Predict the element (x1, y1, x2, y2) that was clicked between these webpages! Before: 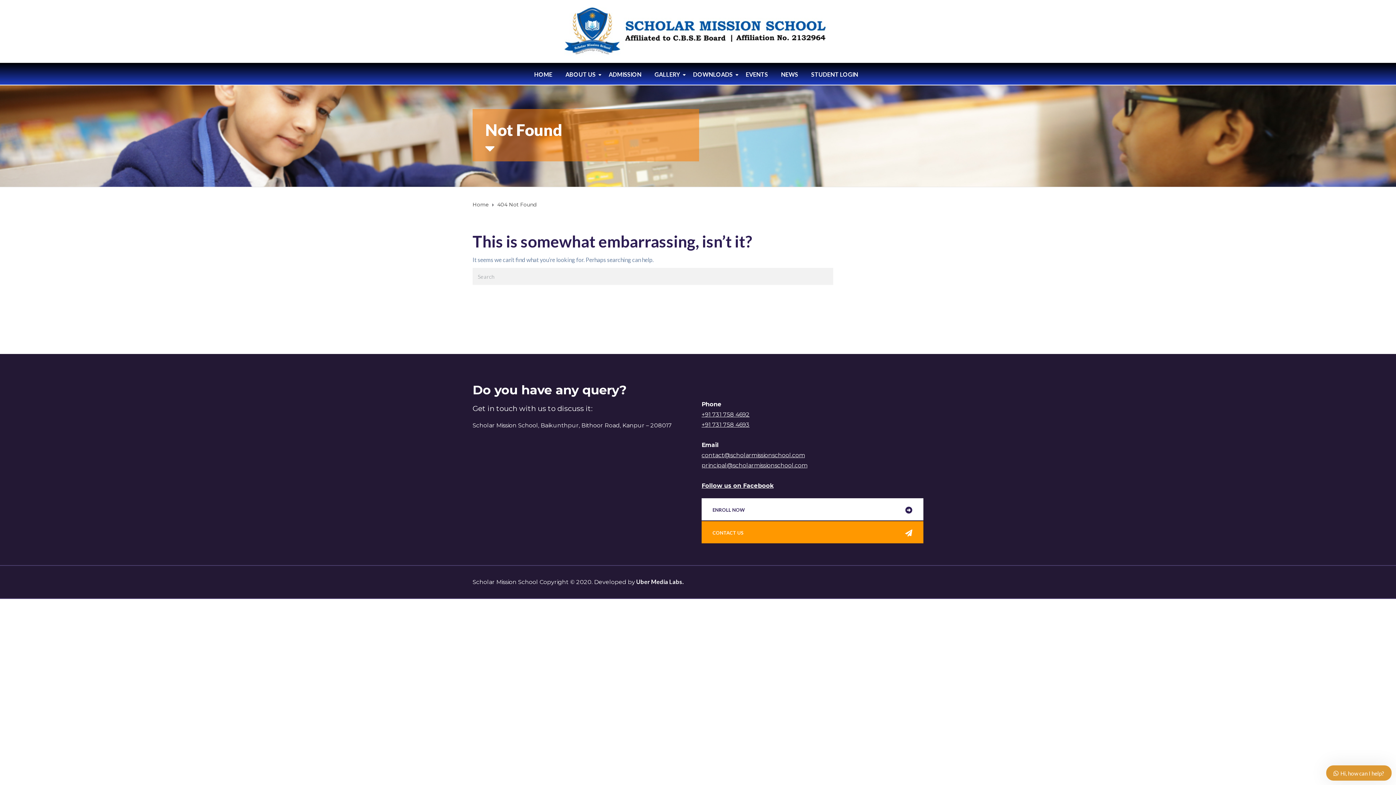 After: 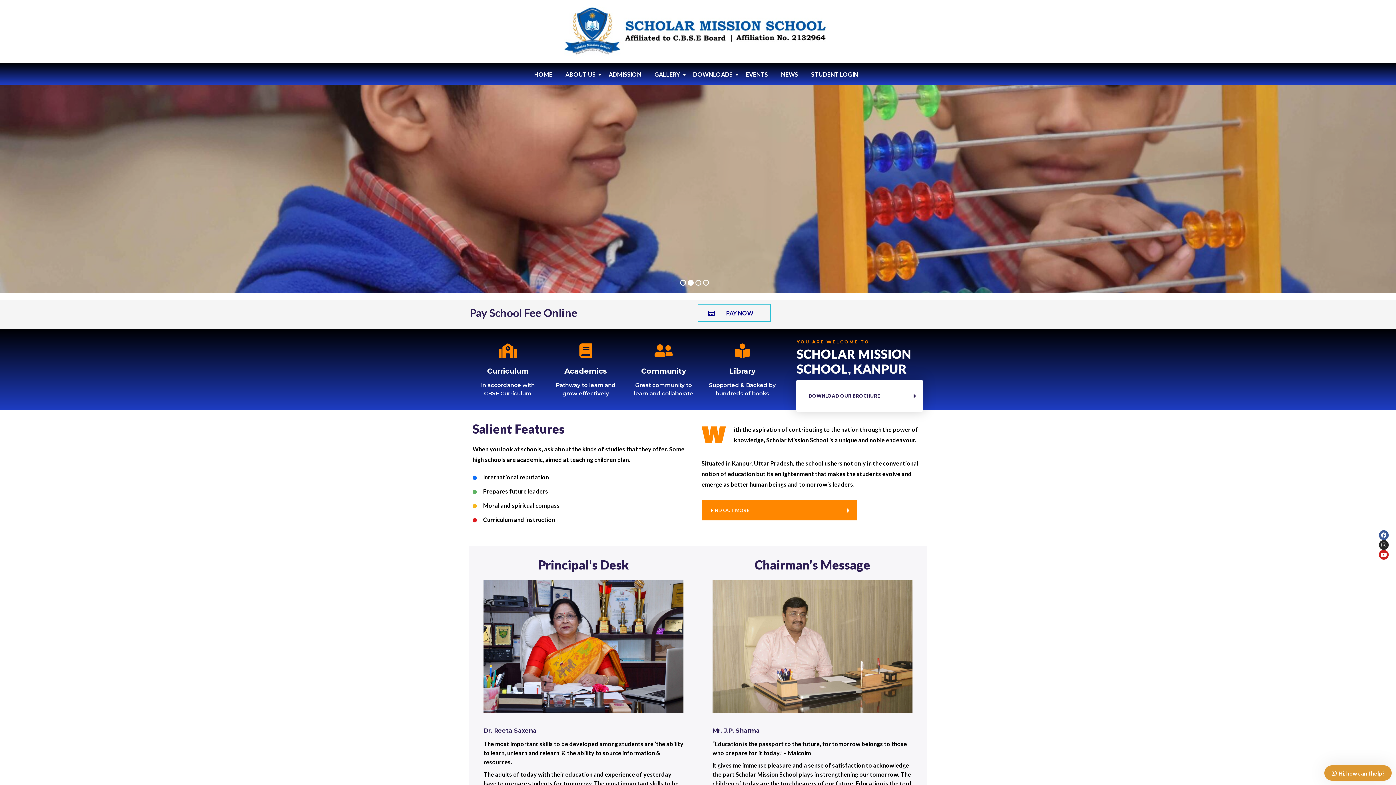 Action: label: HOME bbox: (534, 70, 556, 77)